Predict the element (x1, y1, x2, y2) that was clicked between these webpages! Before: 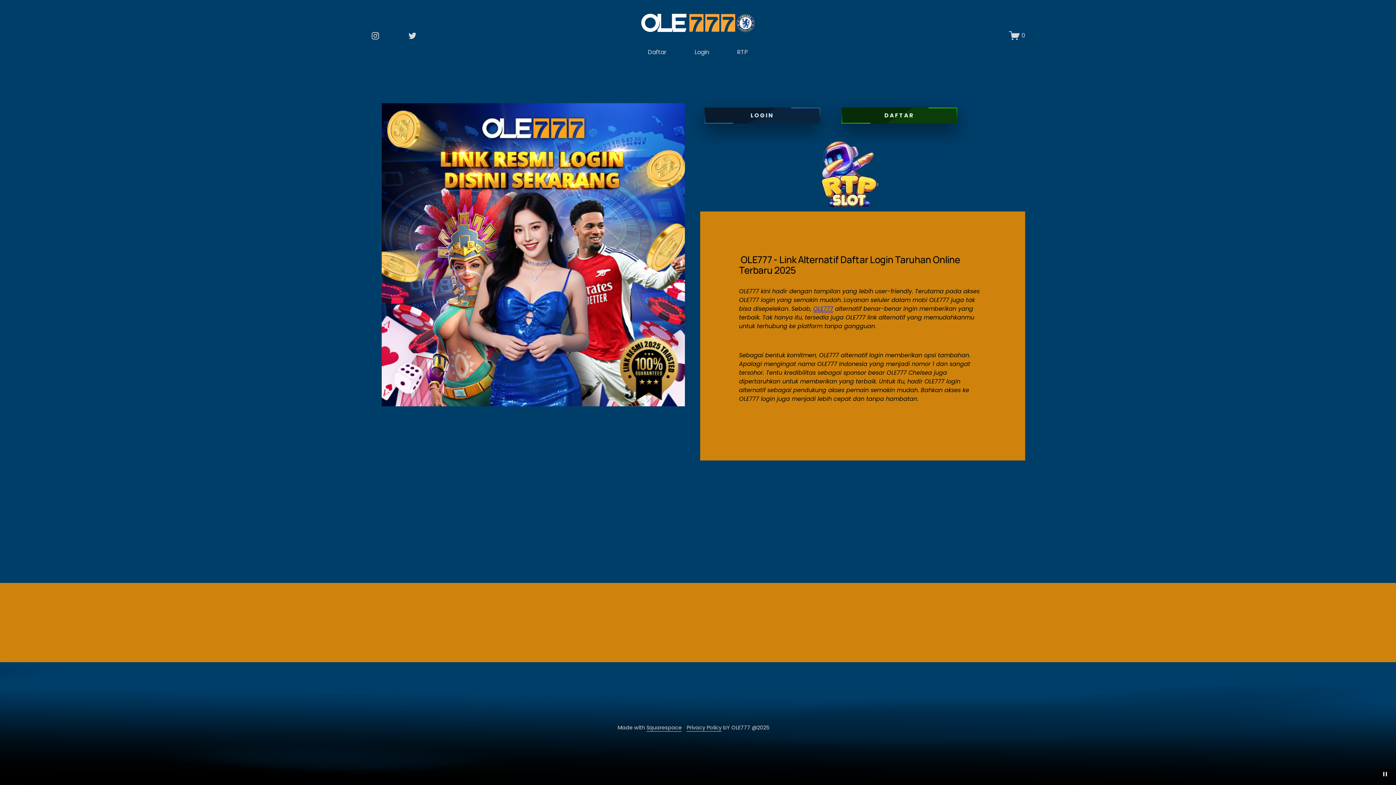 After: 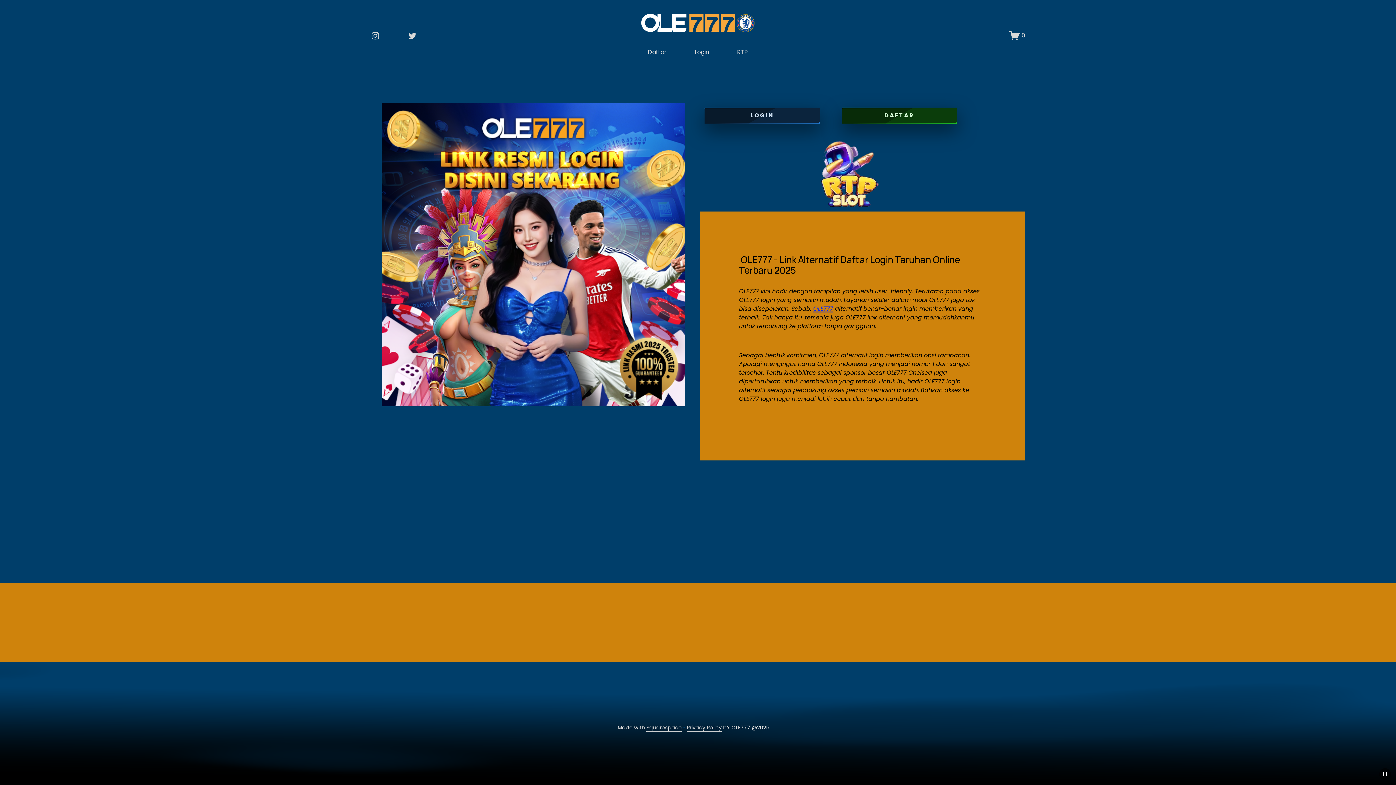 Action: bbox: (686, 724, 721, 732) label: Privacy Policy